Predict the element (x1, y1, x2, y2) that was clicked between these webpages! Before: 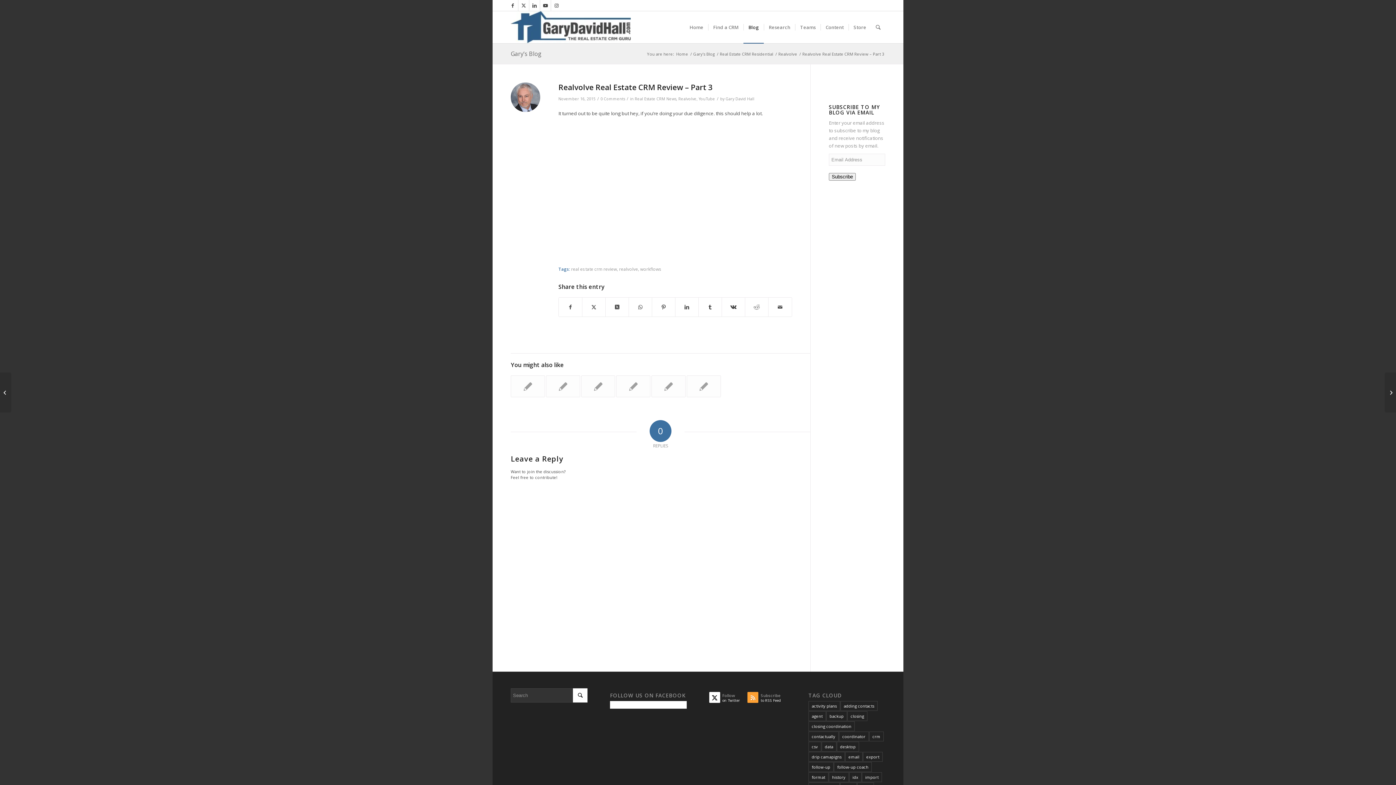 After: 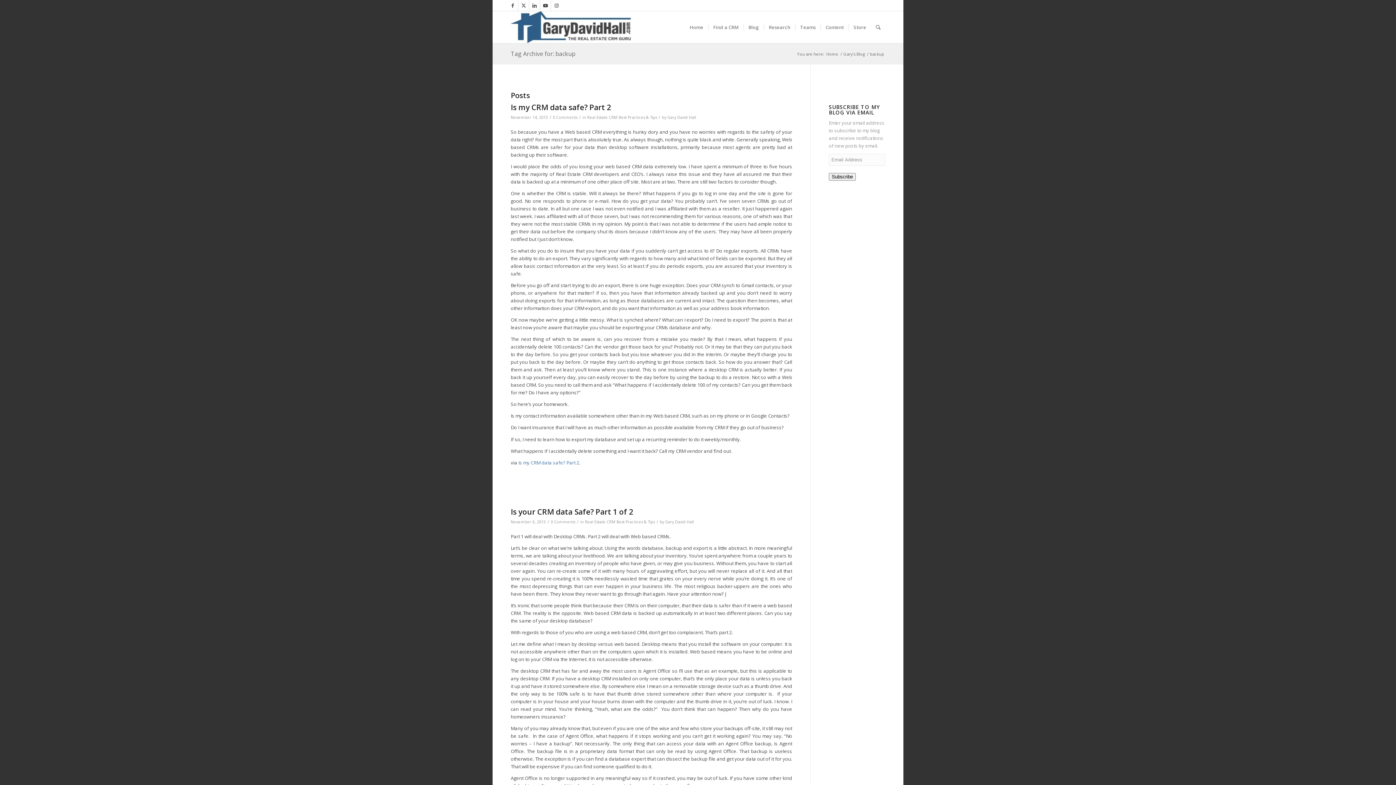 Action: bbox: (826, 711, 847, 721) label: backup (3 items)